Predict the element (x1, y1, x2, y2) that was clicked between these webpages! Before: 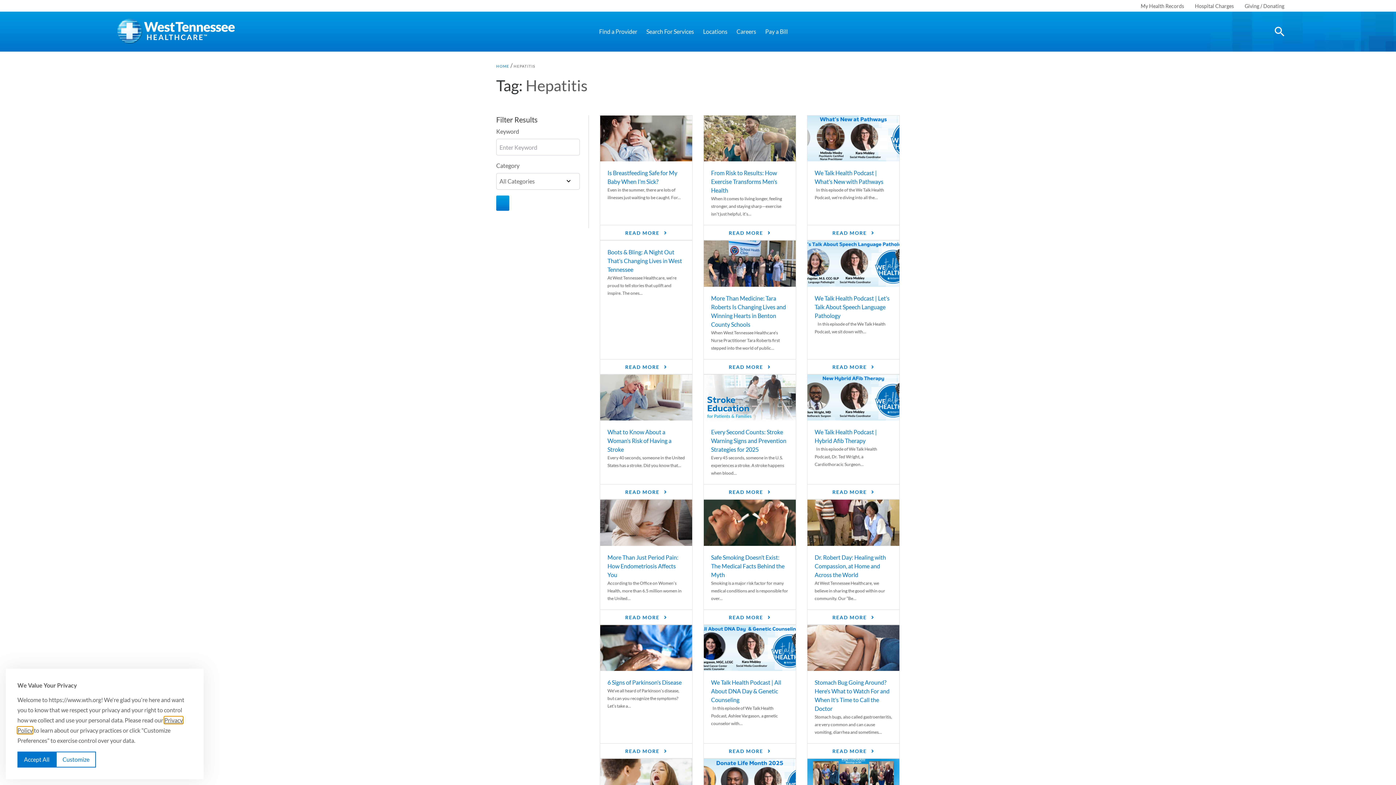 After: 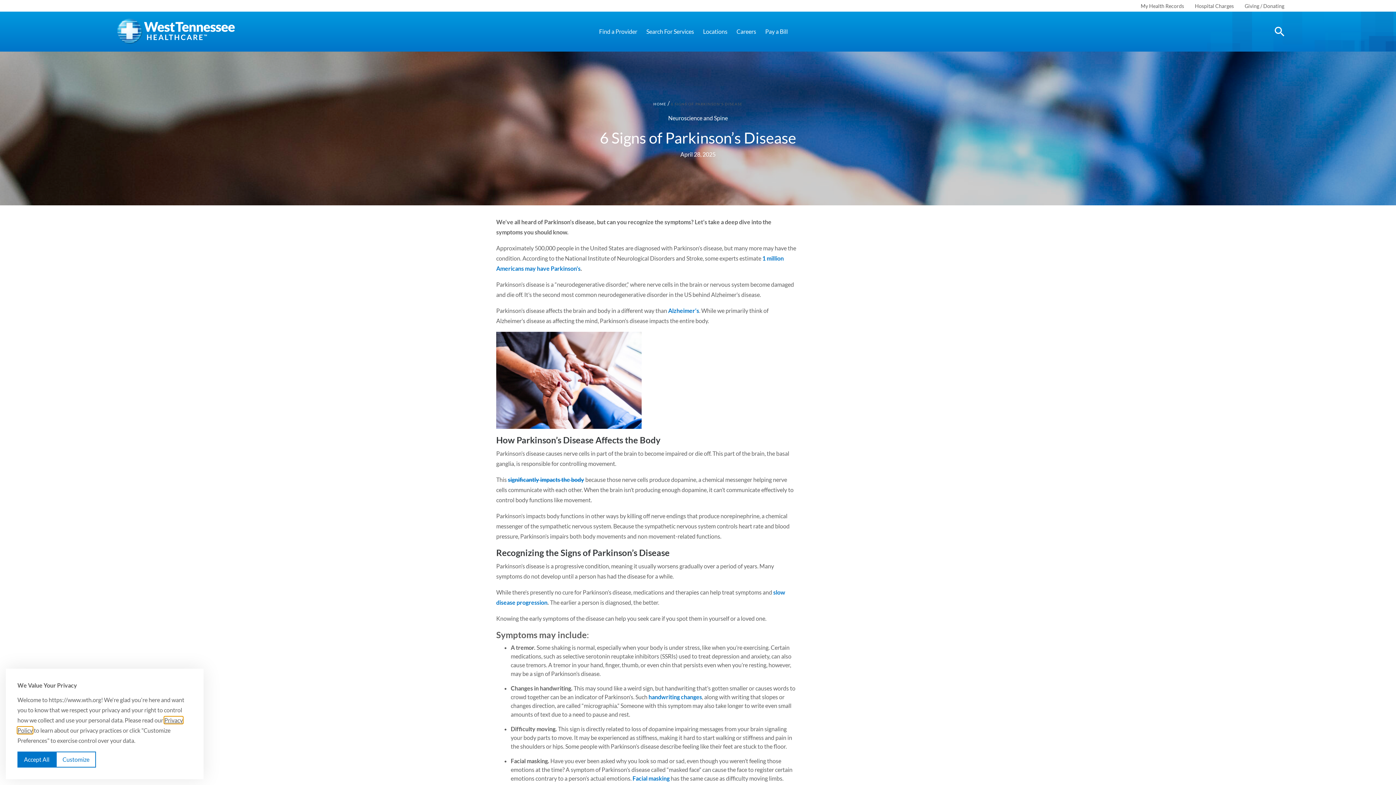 Action: bbox: (625, 748, 667, 754) label: READ MORE 